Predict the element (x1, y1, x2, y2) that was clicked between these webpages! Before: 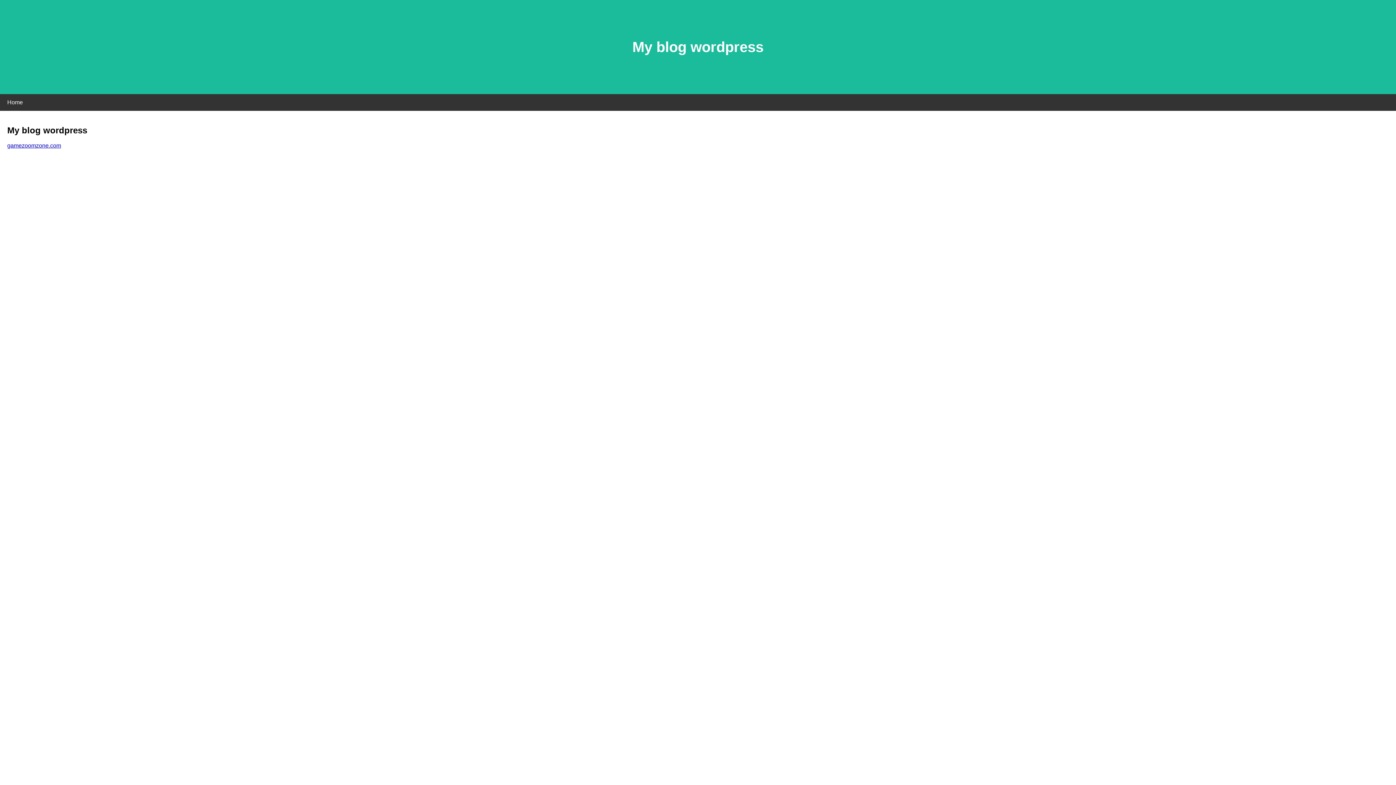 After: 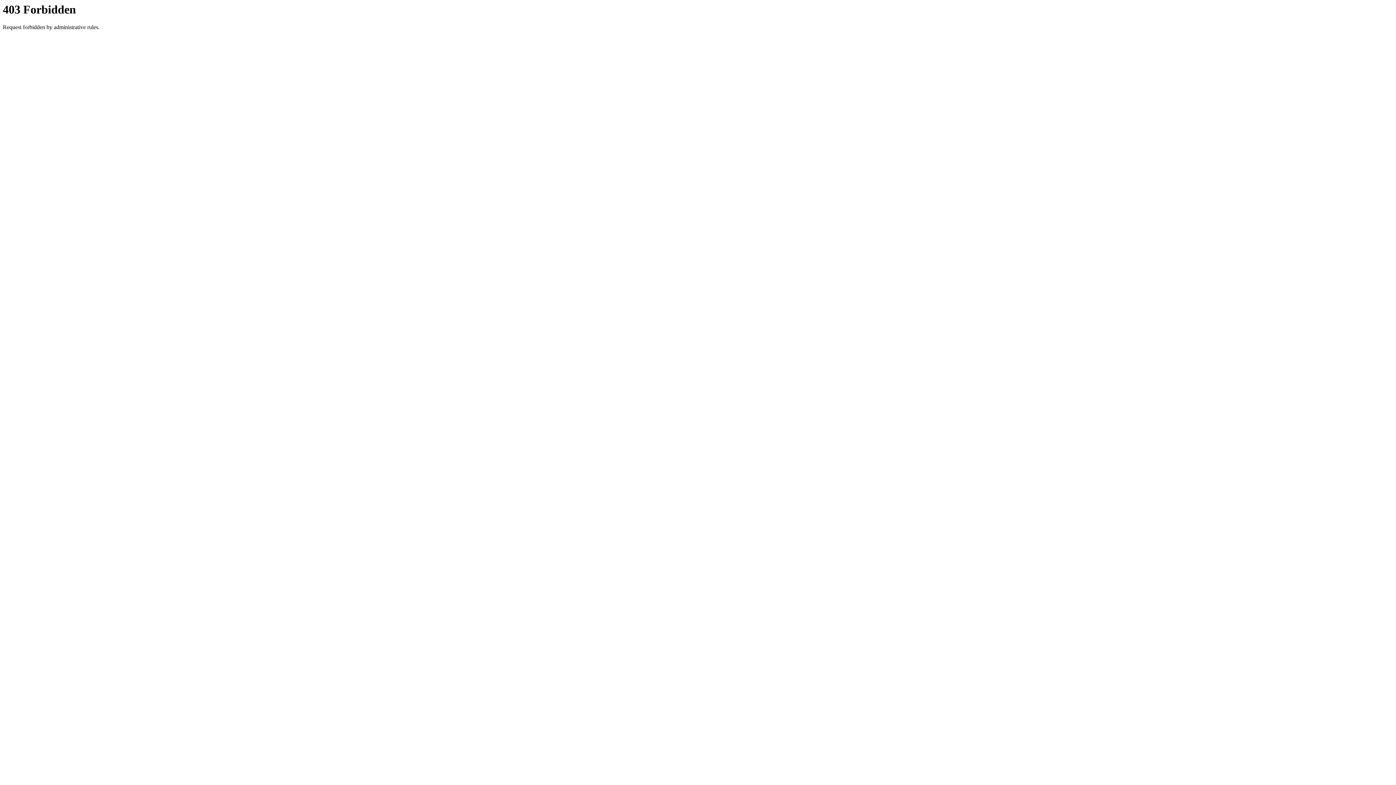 Action: bbox: (7, 142, 61, 148) label: gamezoomzone.com